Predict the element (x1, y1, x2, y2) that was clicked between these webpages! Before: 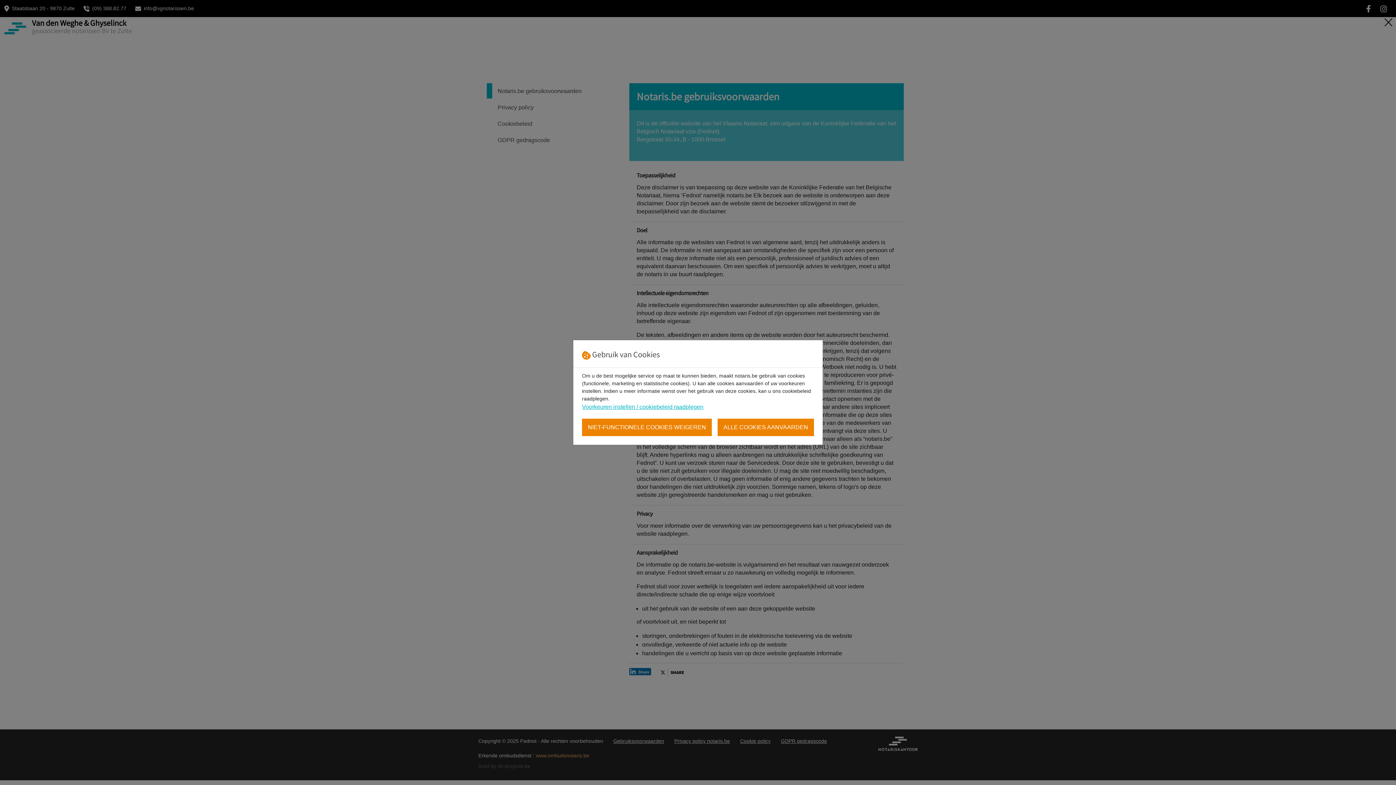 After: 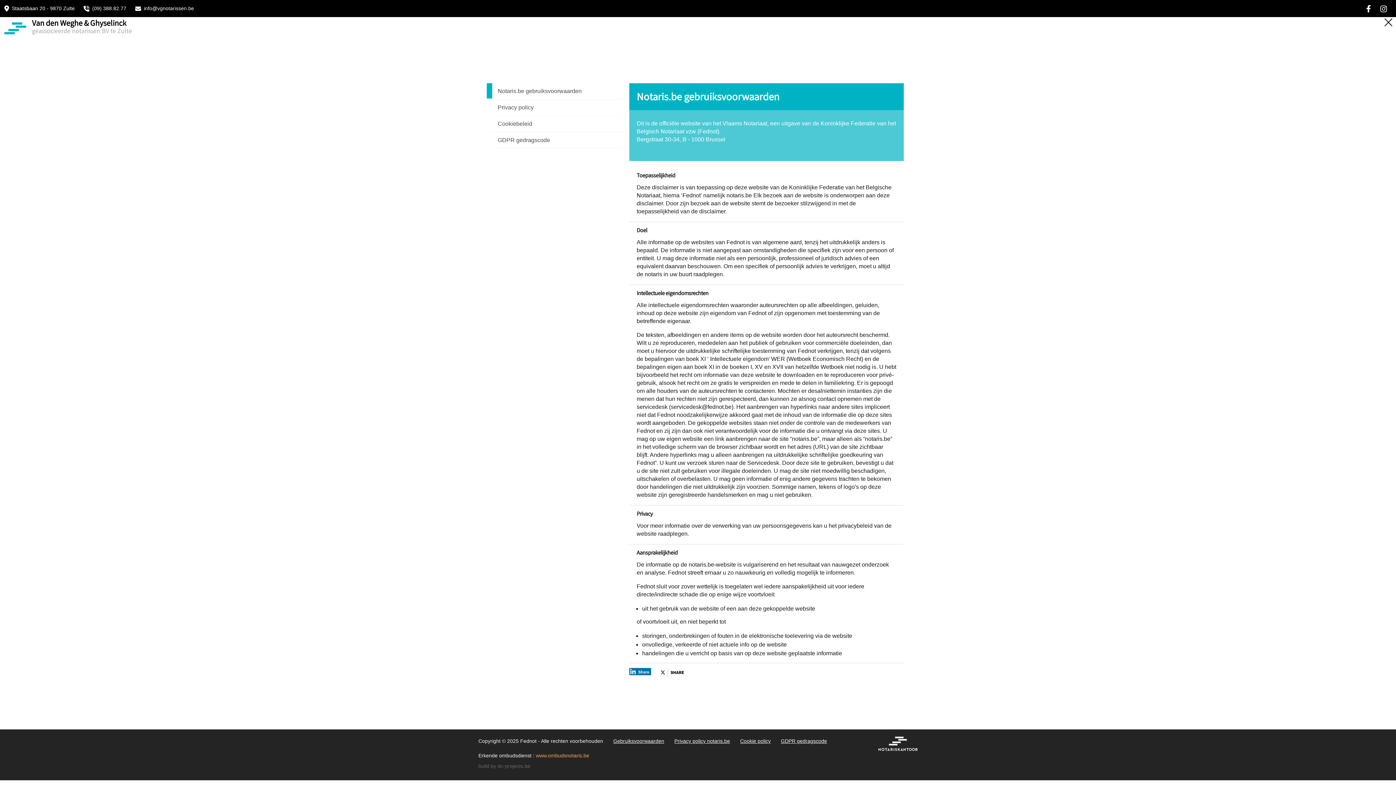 Action: label: ALLE COOKIES AANVAARDEN bbox: (717, 418, 814, 436)